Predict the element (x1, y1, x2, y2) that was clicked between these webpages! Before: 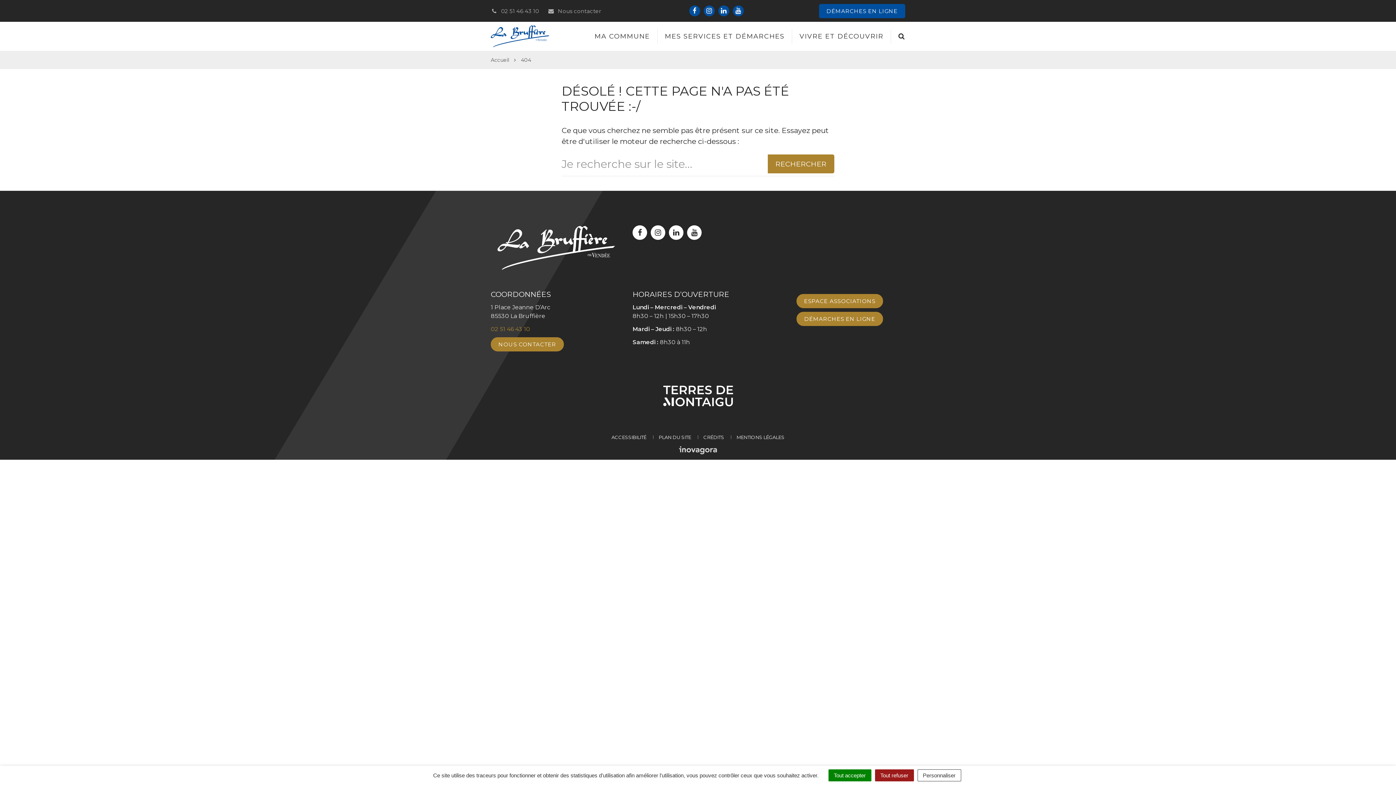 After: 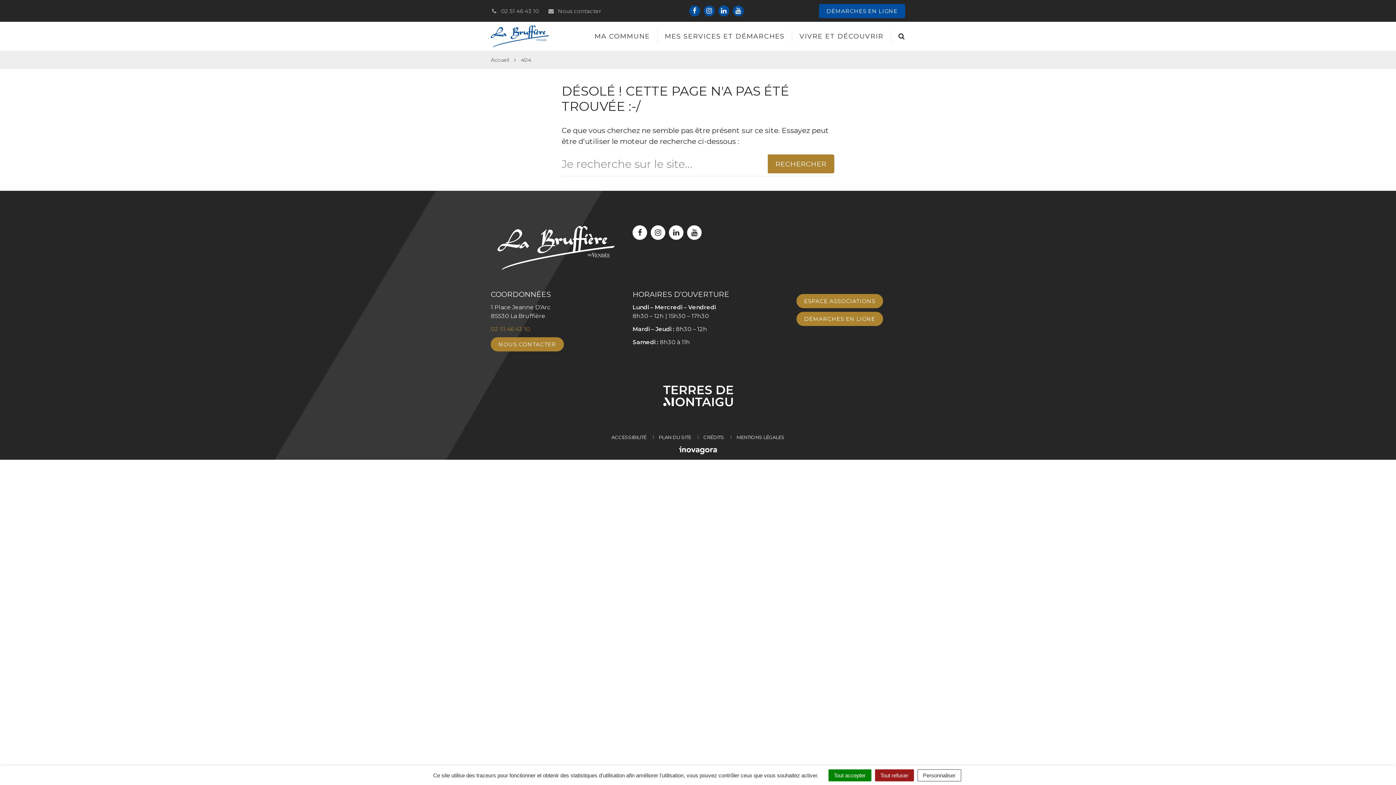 Action: bbox: (679, 447, 717, 453)